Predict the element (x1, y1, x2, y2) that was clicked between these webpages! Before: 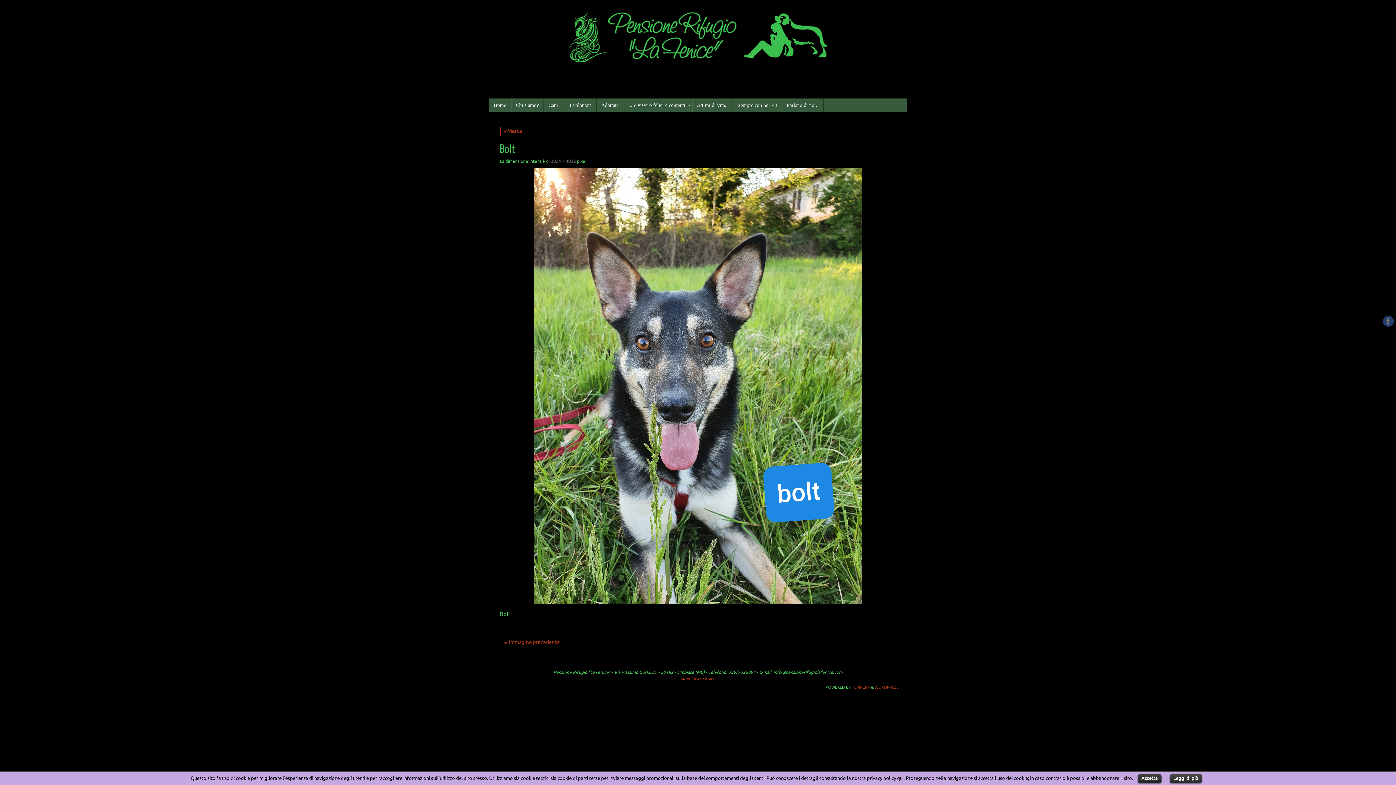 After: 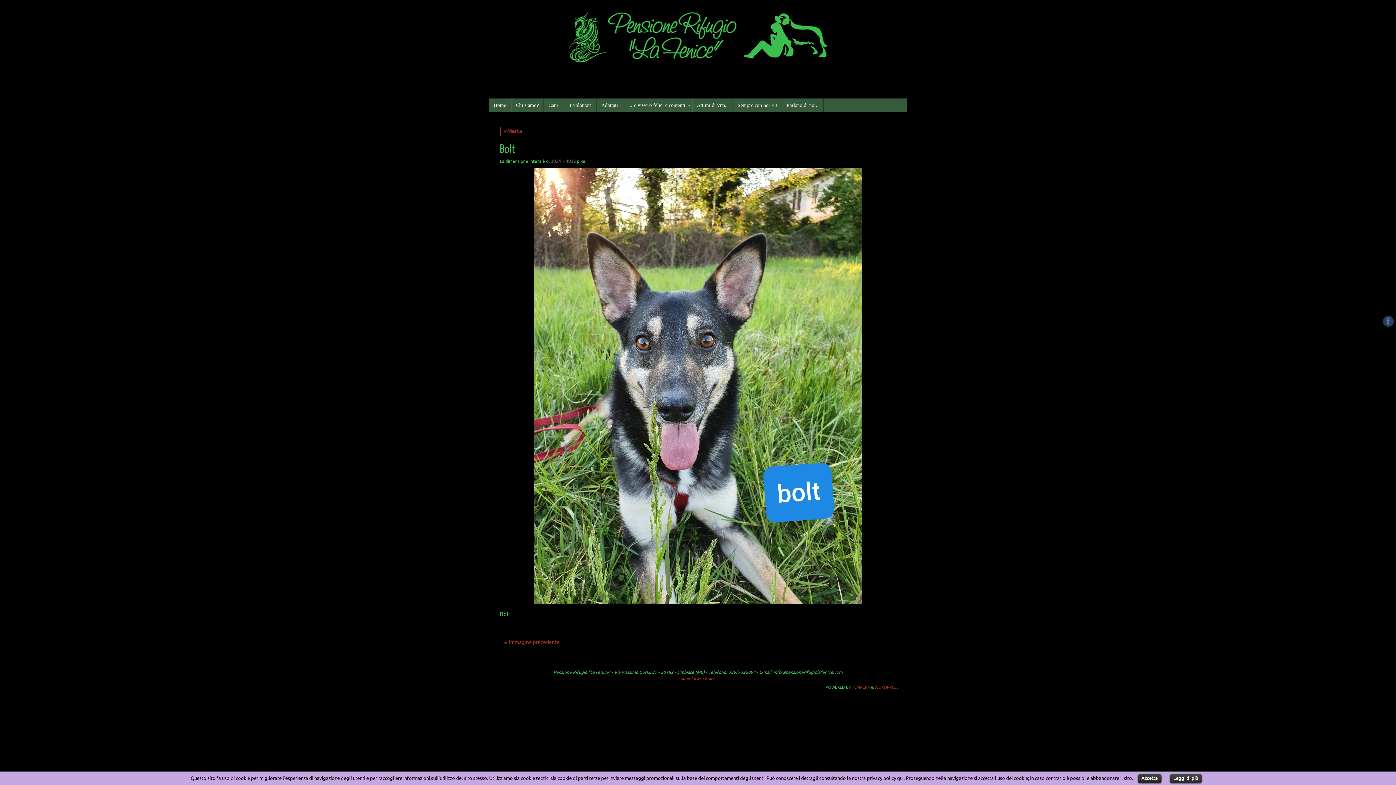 Action: bbox: (1170, 774, 1202, 783) label: Leggi di più